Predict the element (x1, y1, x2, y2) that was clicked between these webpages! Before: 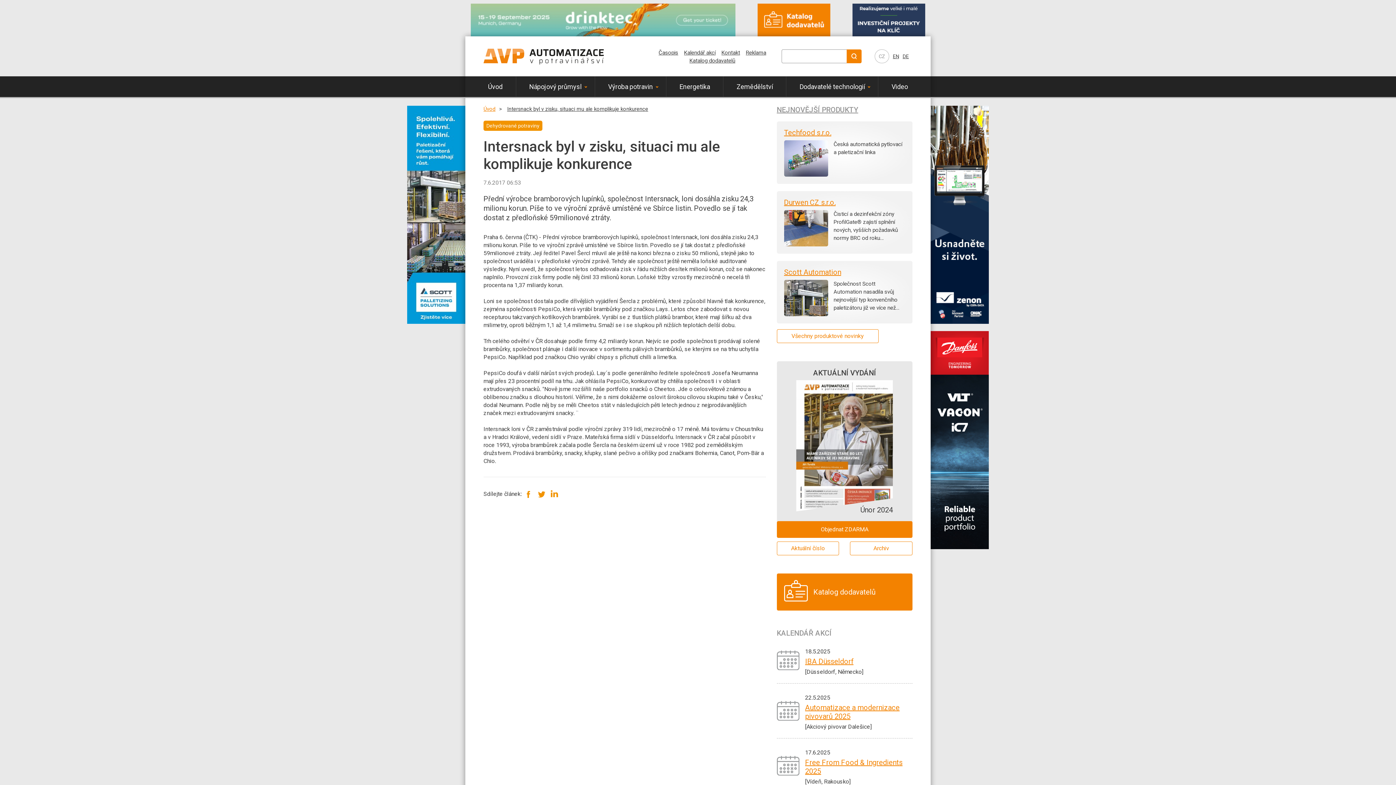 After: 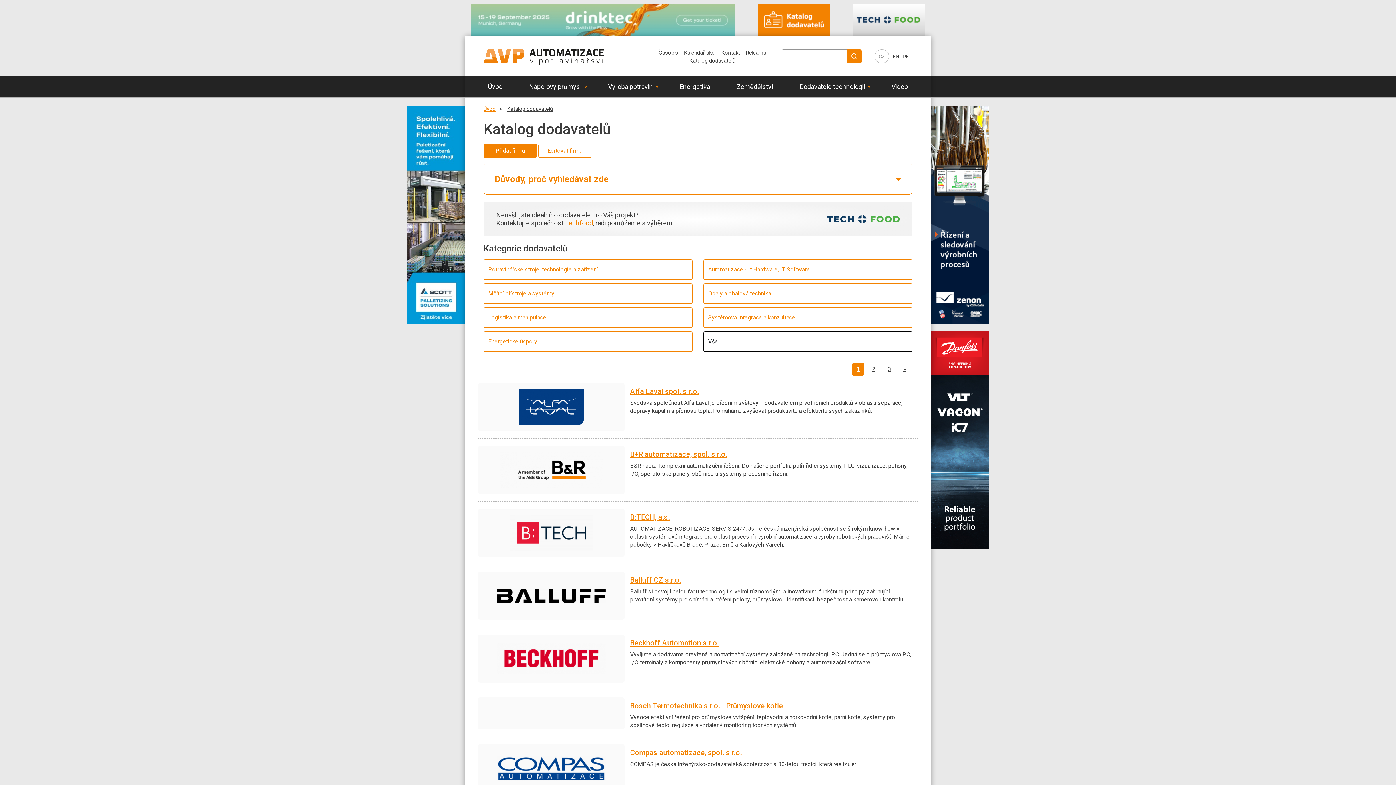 Action: label: Katalog dodavatelů bbox: (776, 573, 912, 610)